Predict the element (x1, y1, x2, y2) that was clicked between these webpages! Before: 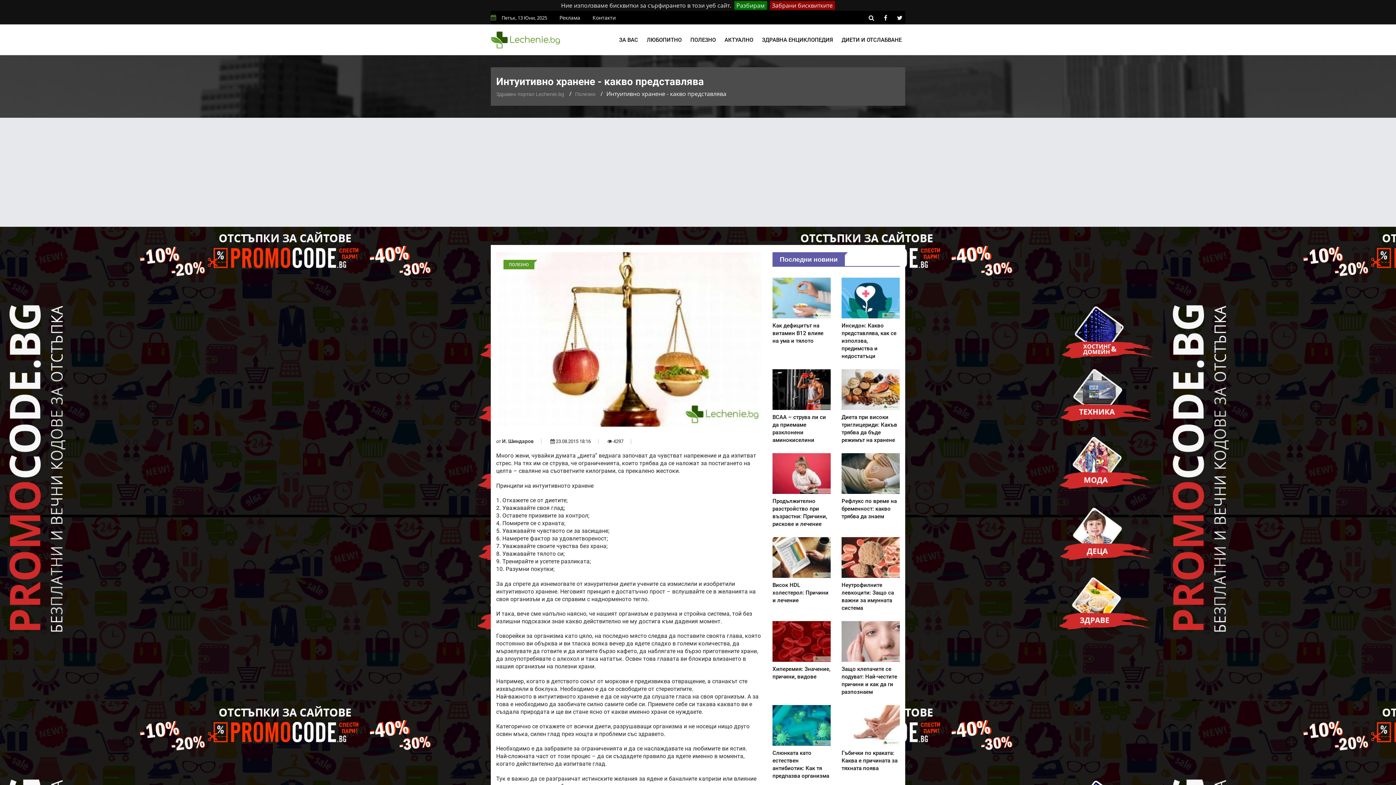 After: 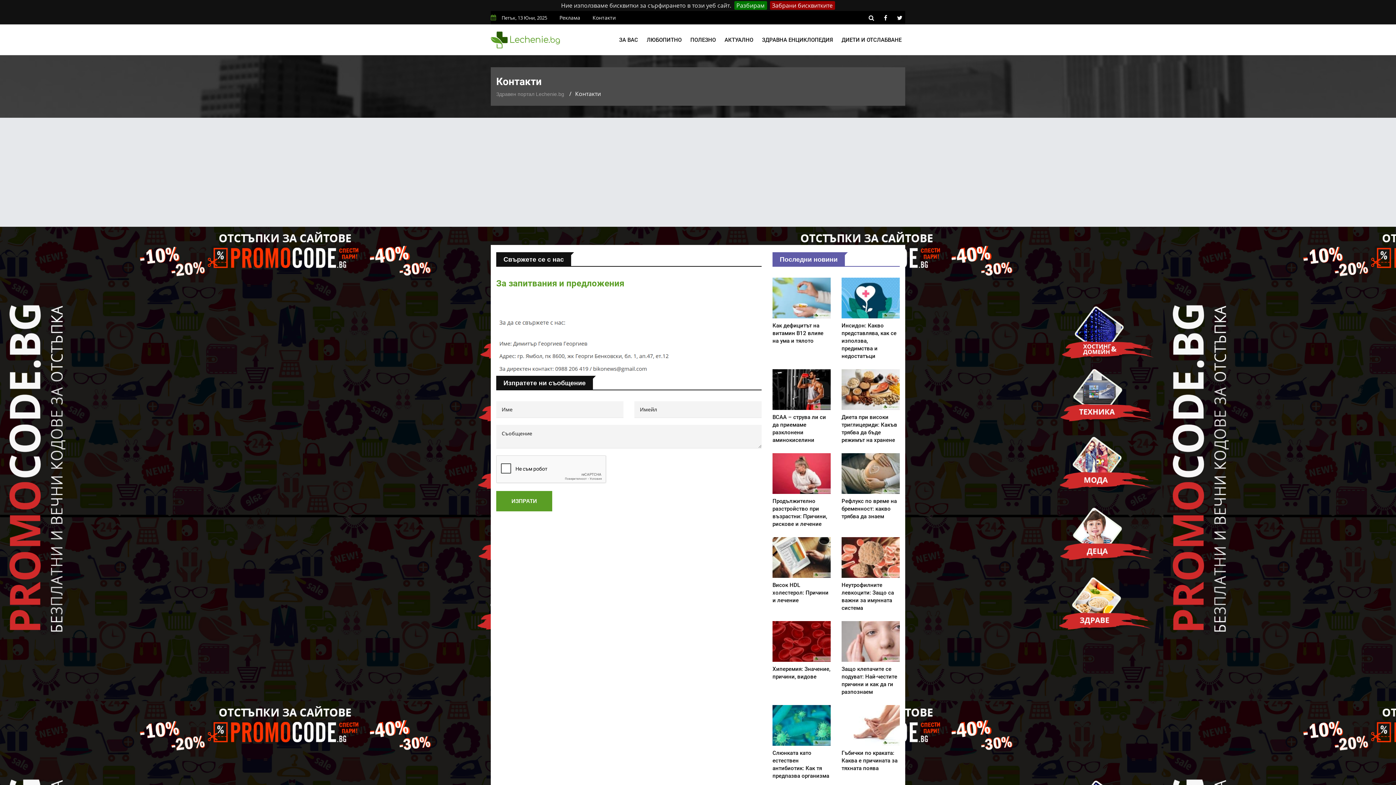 Action: bbox: (592, 14, 616, 21) label: Контакти